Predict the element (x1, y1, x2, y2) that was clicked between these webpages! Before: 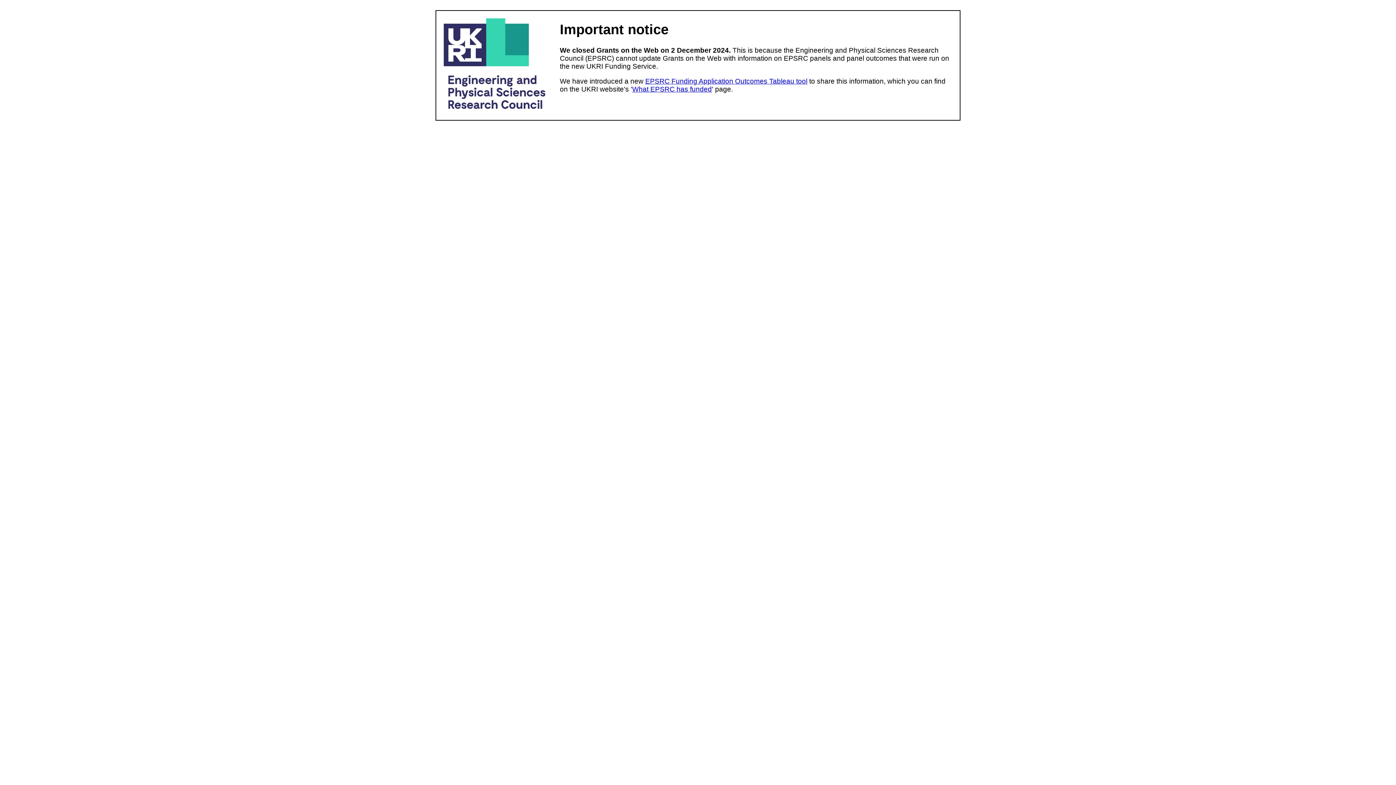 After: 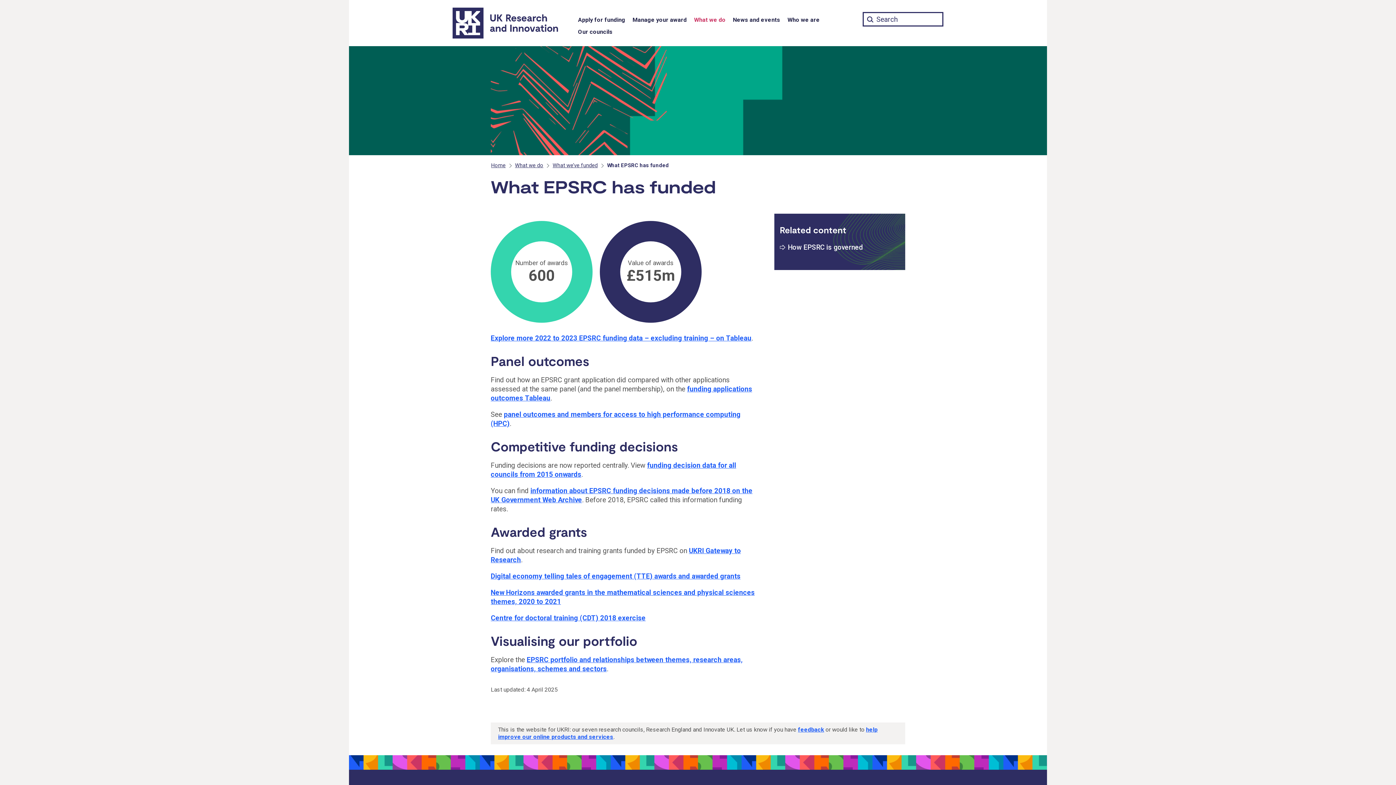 Action: label: What EPSRC has funded bbox: (632, 85, 712, 93)